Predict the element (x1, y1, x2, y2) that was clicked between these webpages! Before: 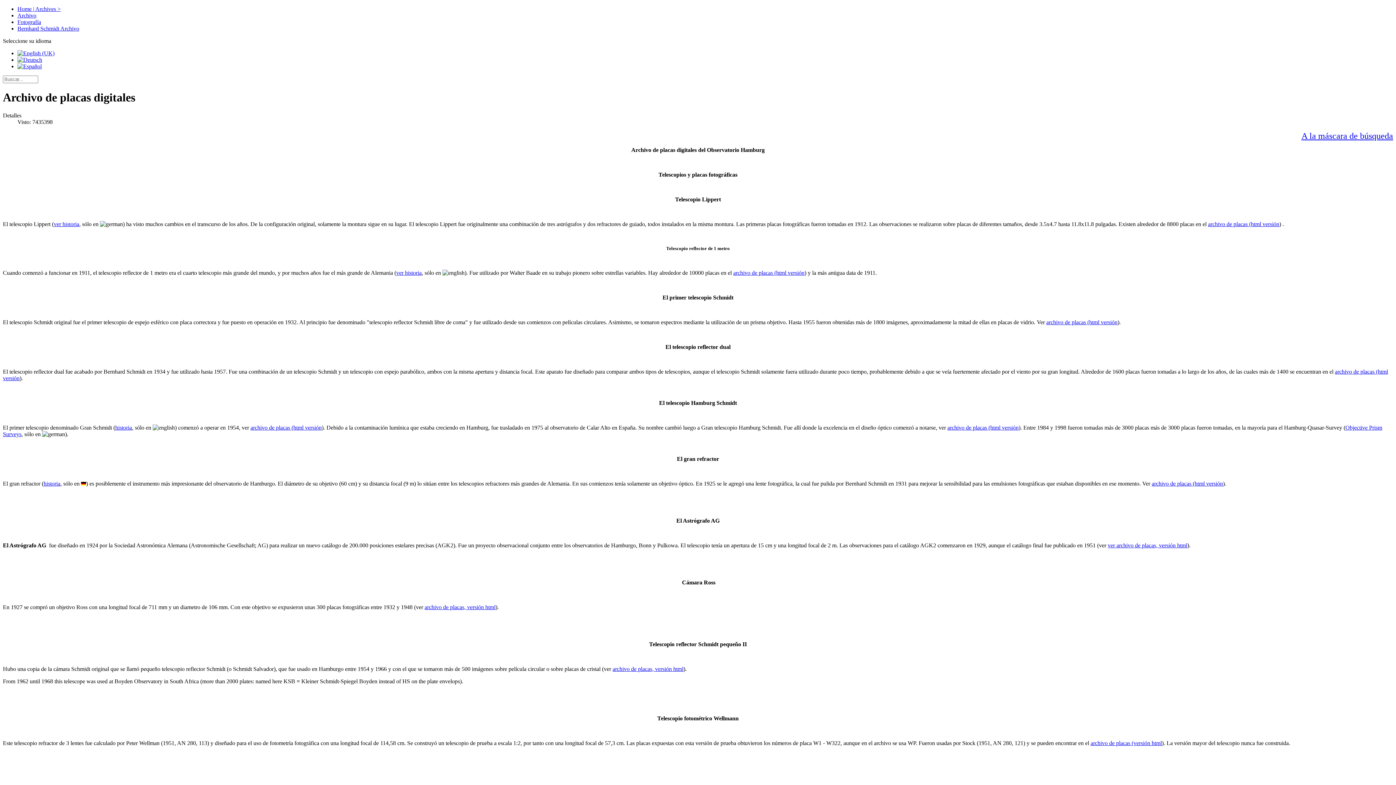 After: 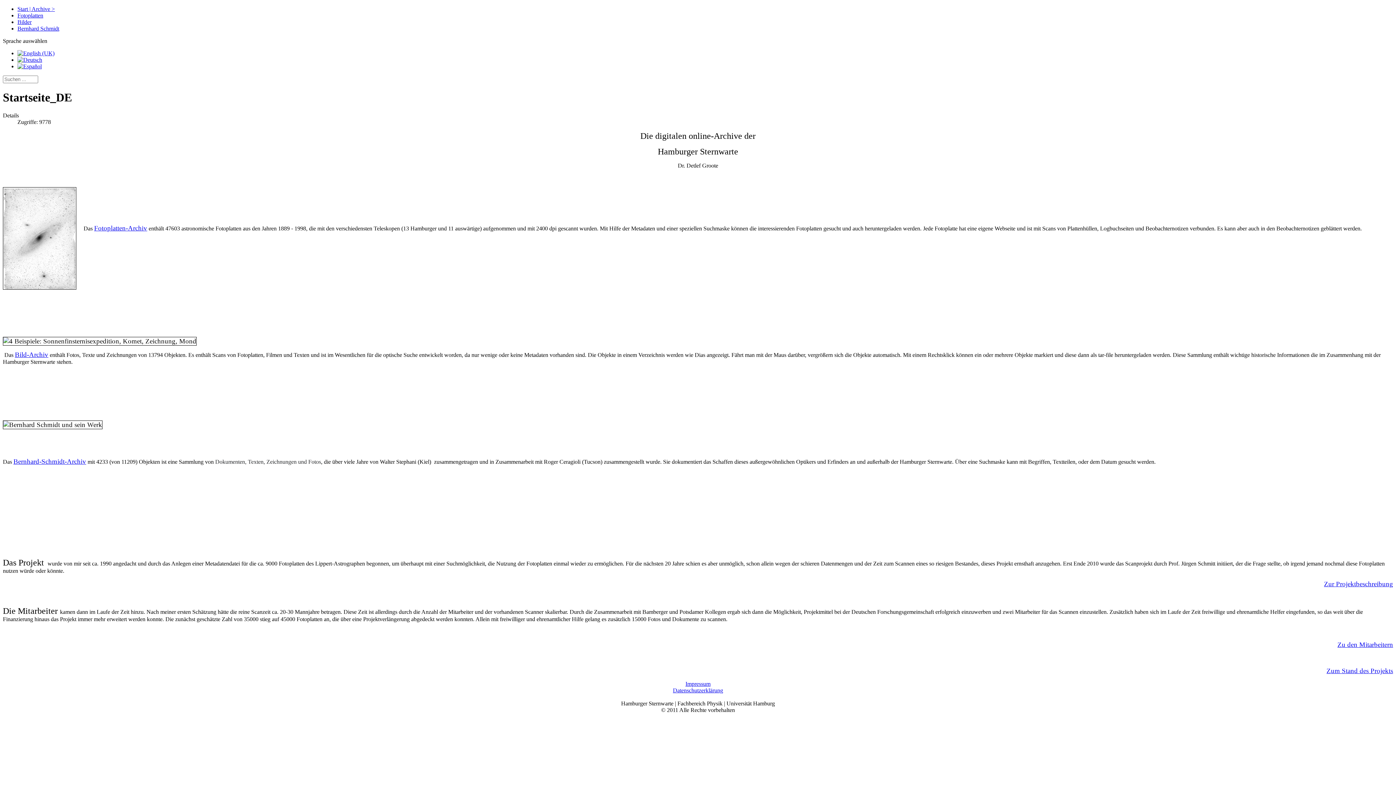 Action: bbox: (17, 56, 42, 62)